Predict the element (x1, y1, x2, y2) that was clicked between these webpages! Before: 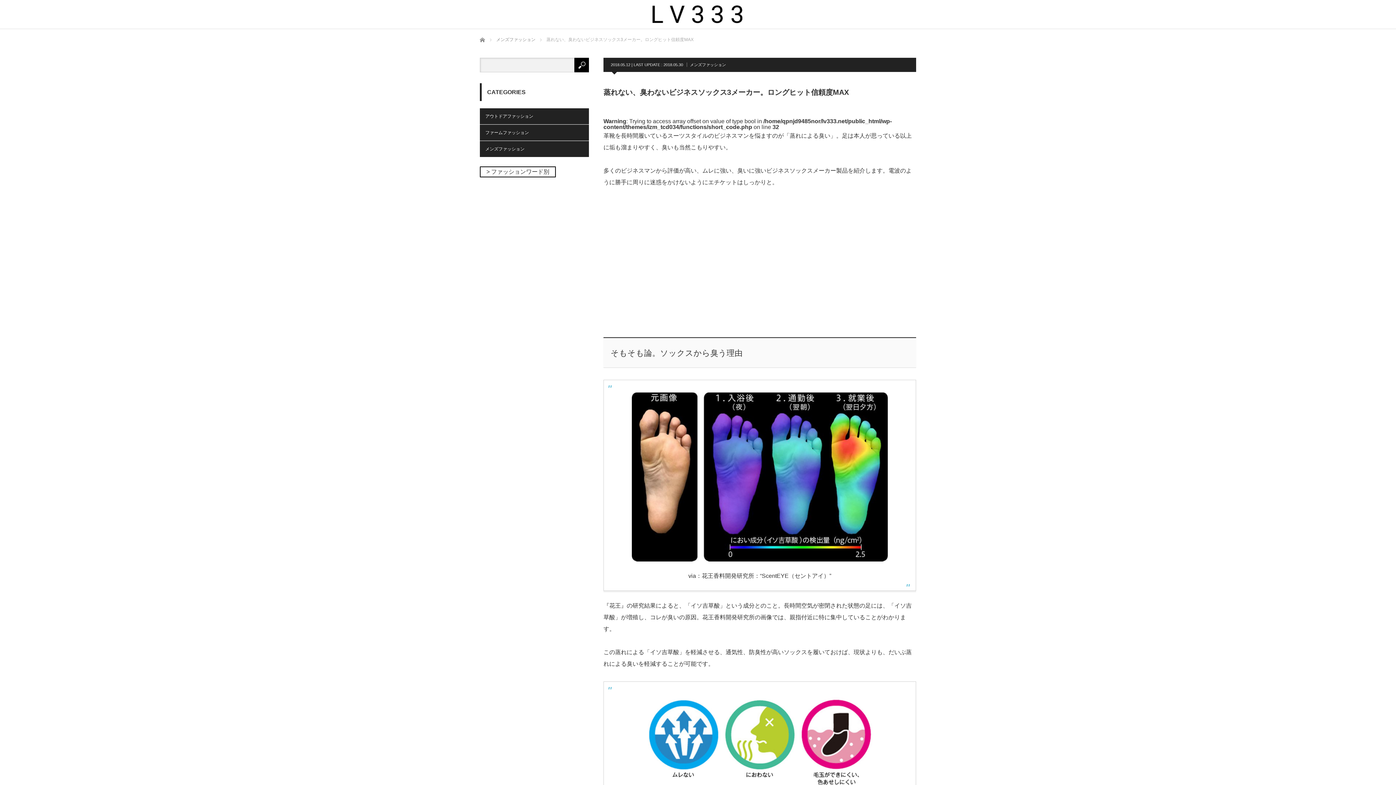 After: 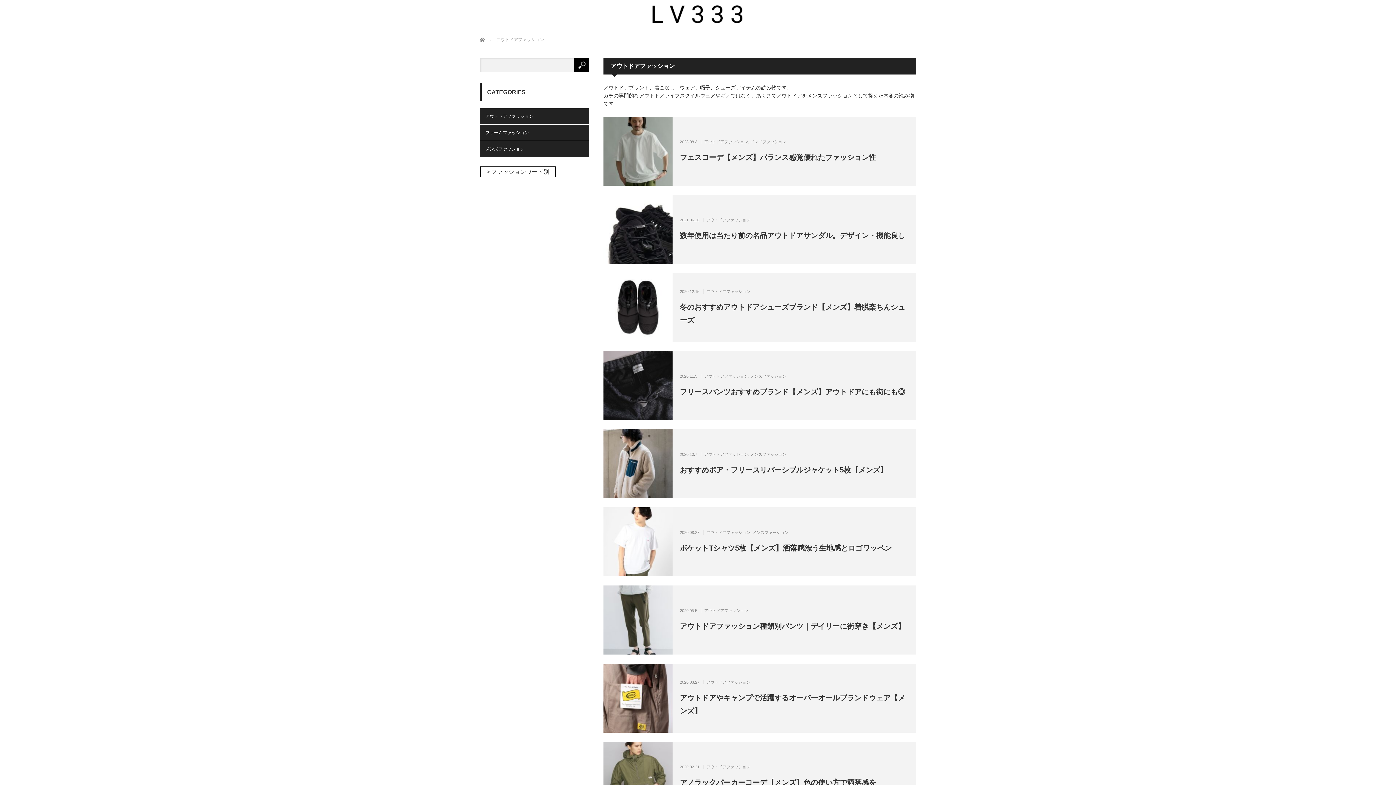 Action: bbox: (480, 108, 589, 124) label: アウトドアファッション